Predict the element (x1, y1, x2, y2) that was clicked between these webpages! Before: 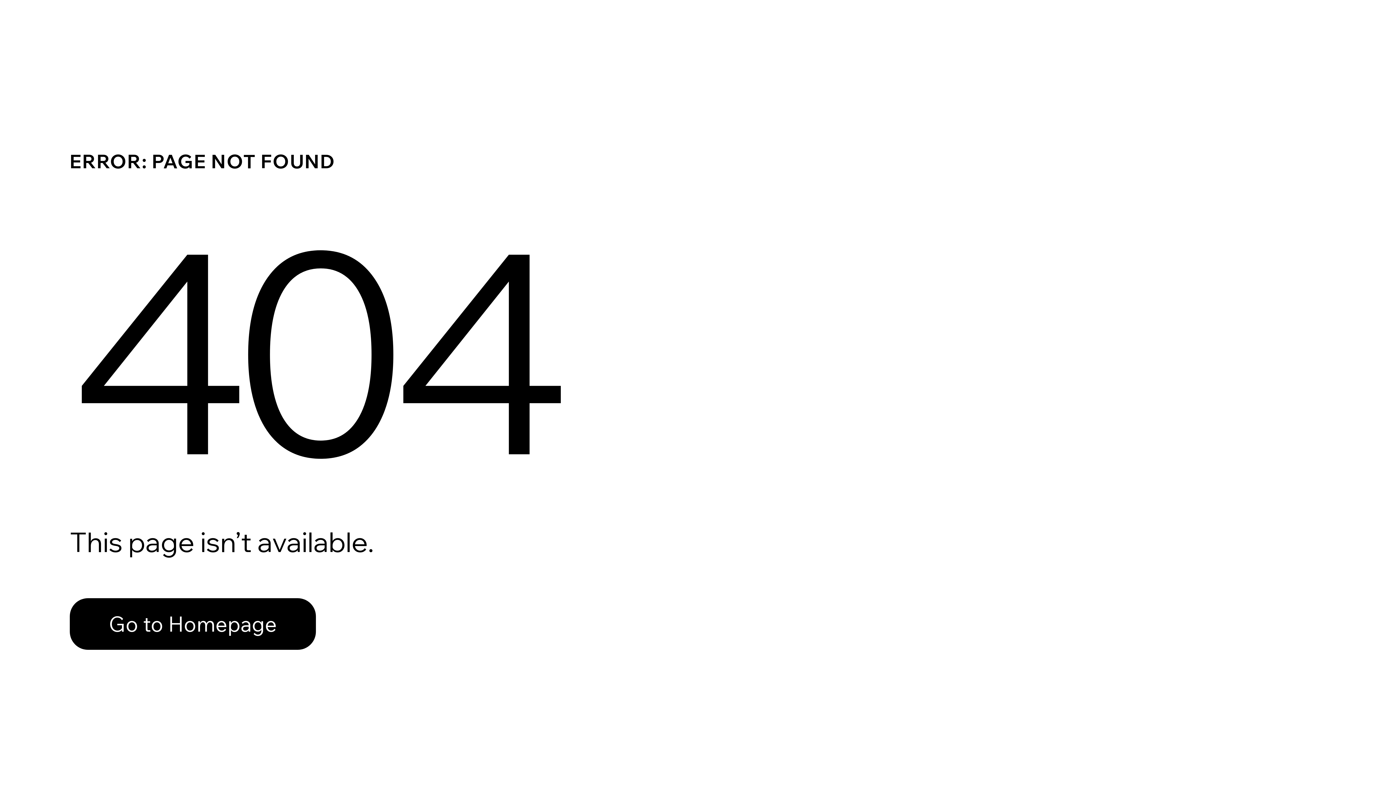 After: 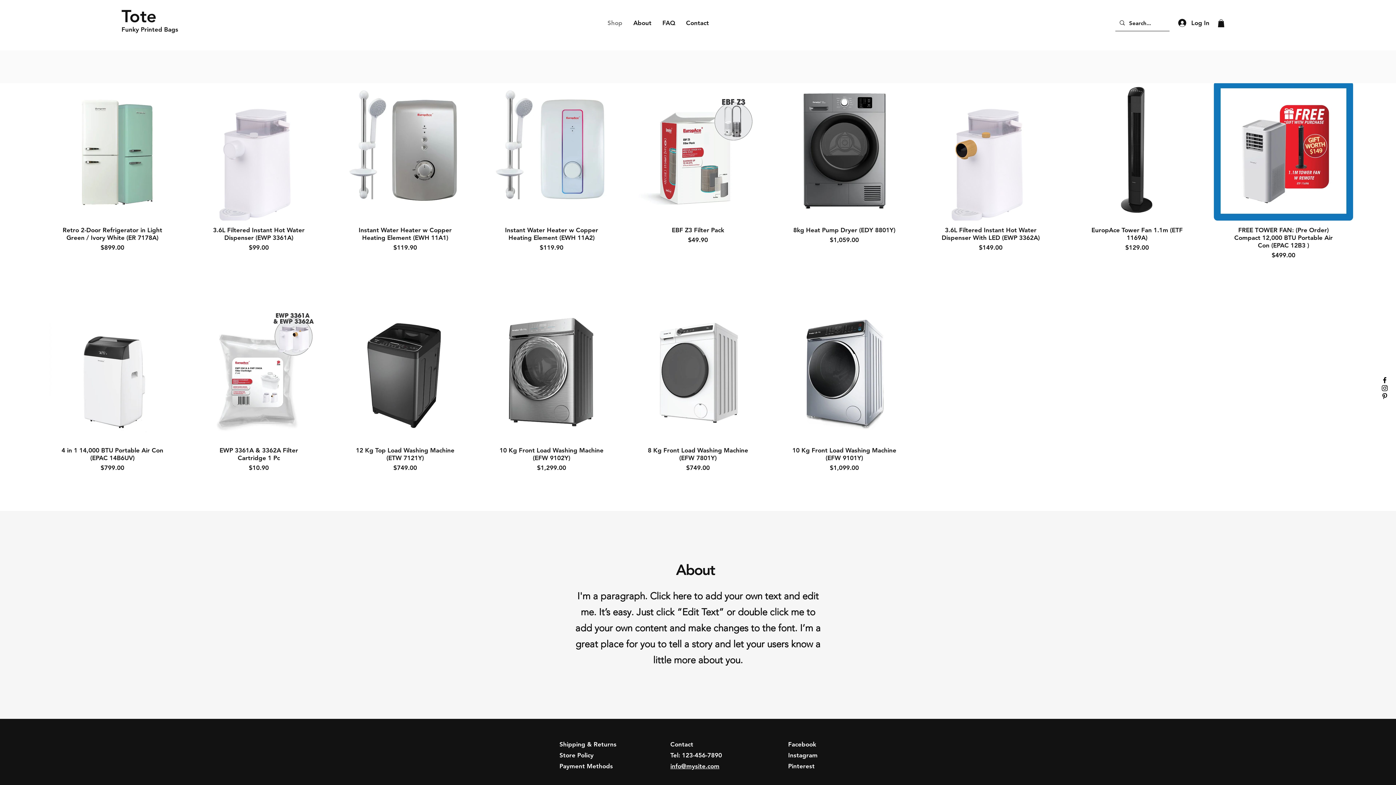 Action: bbox: (69, 598, 316, 650) label: Go to Homepage